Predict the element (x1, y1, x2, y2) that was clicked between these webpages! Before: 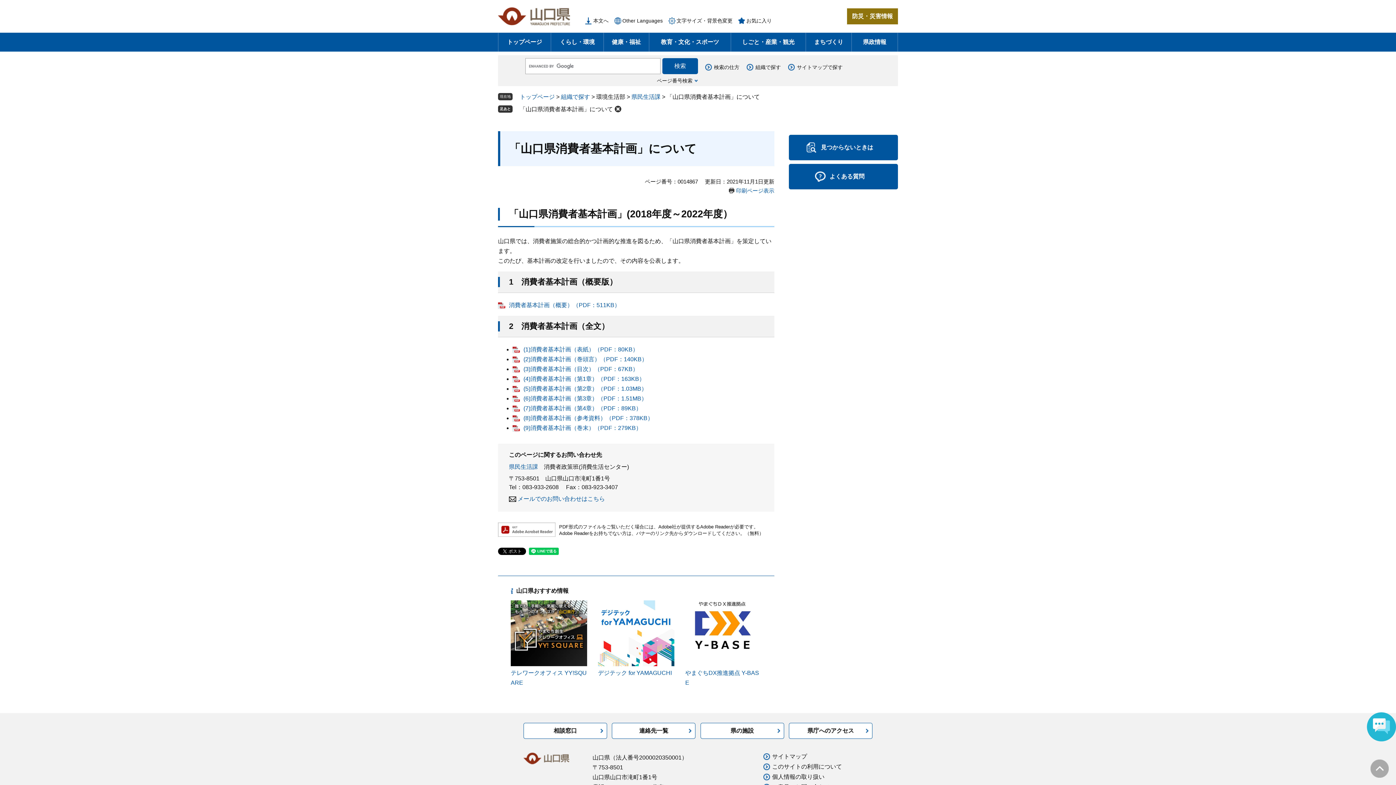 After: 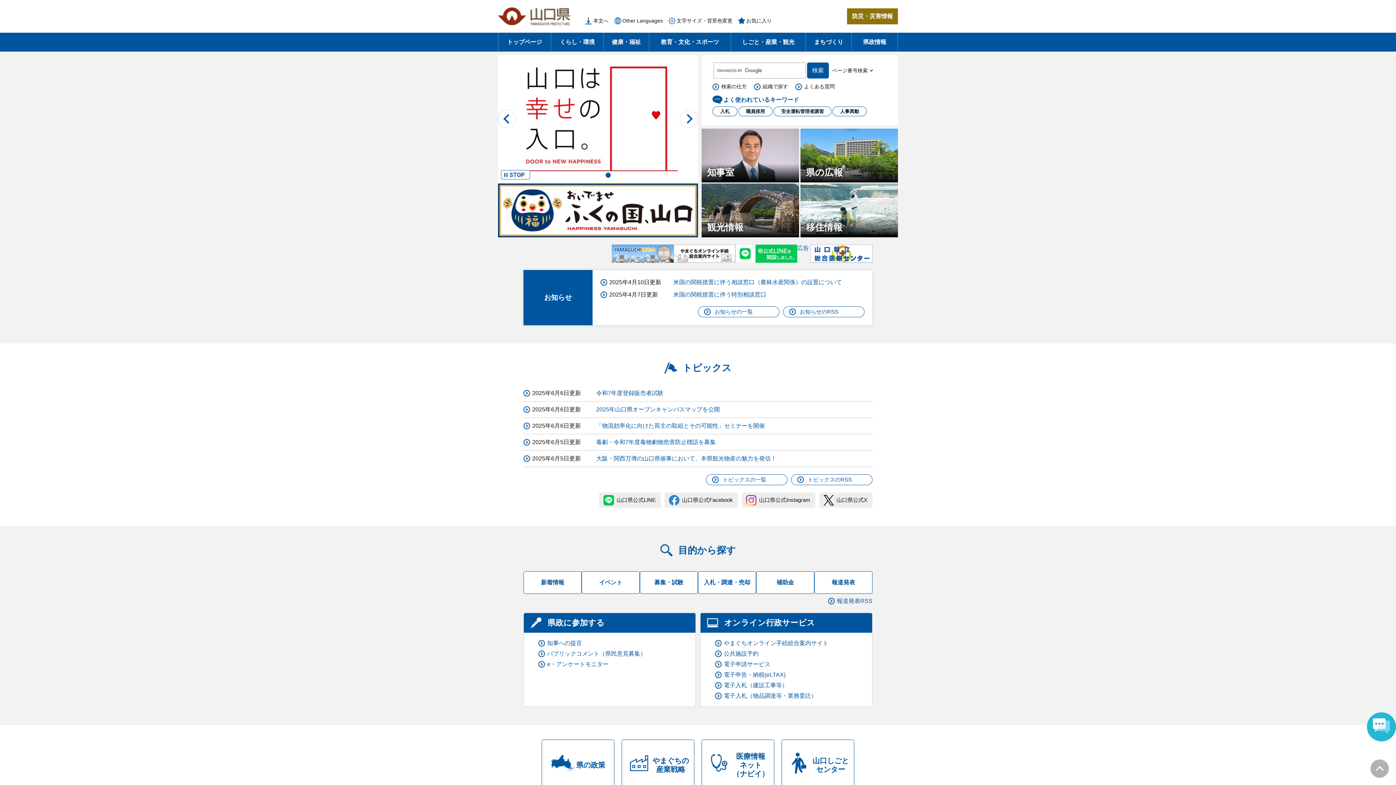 Action: bbox: (498, 7, 570, 25)